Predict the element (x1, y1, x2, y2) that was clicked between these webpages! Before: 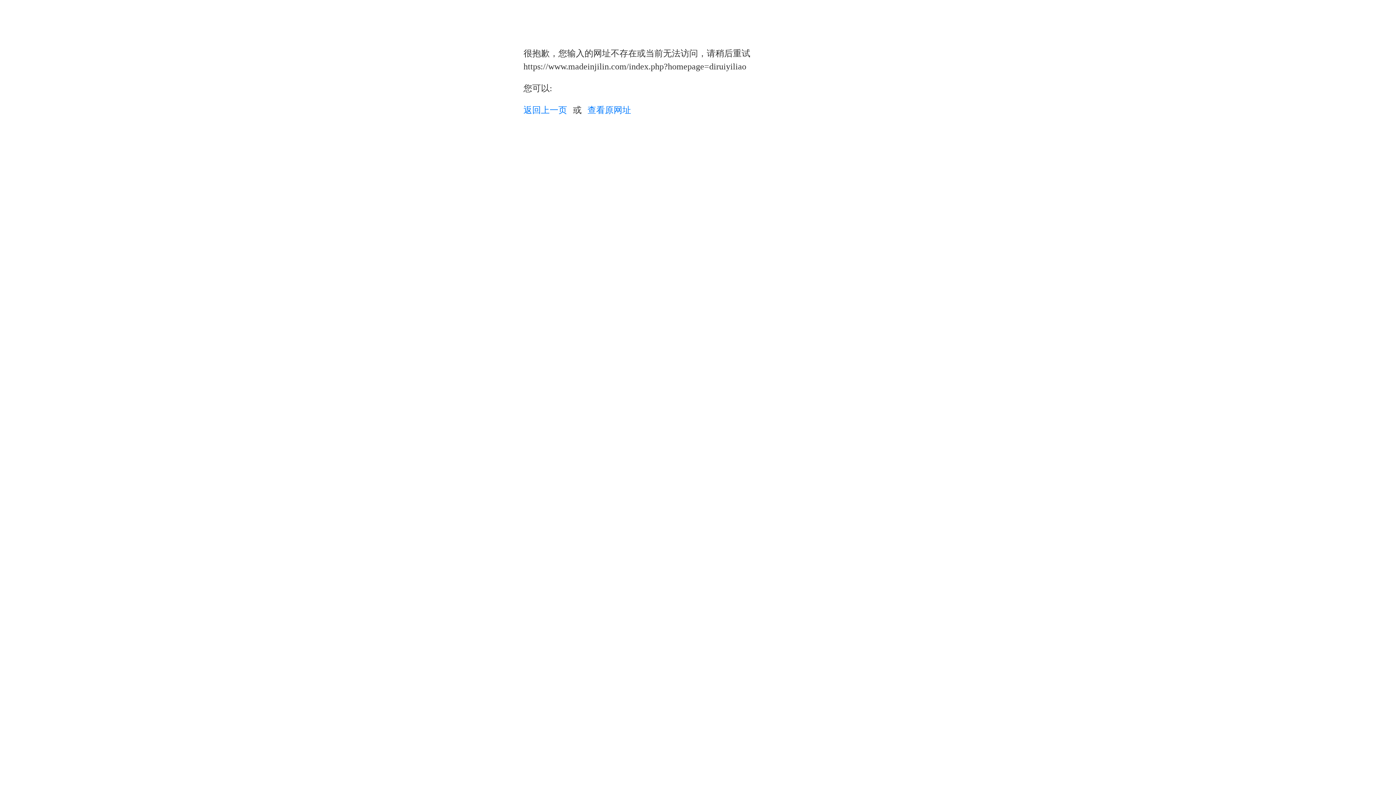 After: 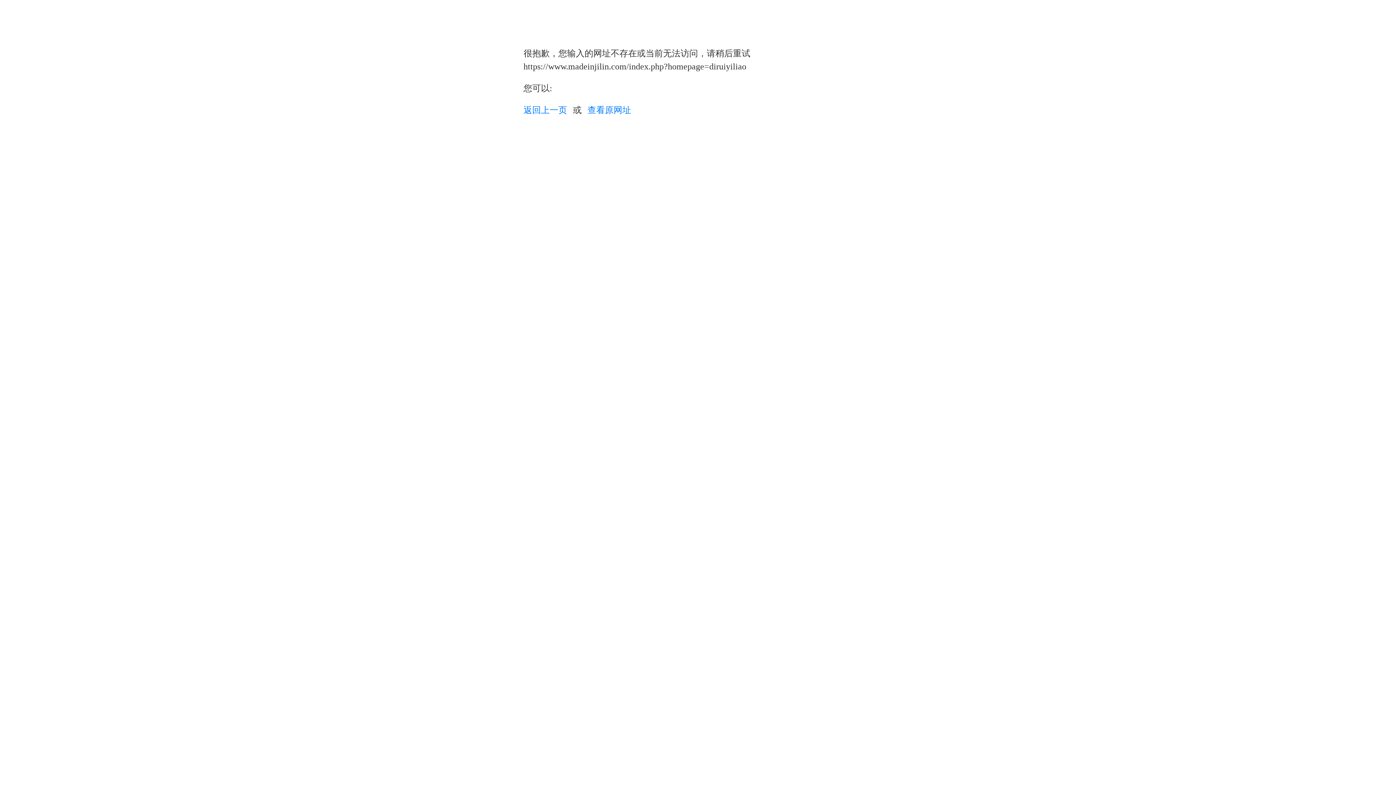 Action: label: 查看原网址 bbox: (587, 105, 631, 114)